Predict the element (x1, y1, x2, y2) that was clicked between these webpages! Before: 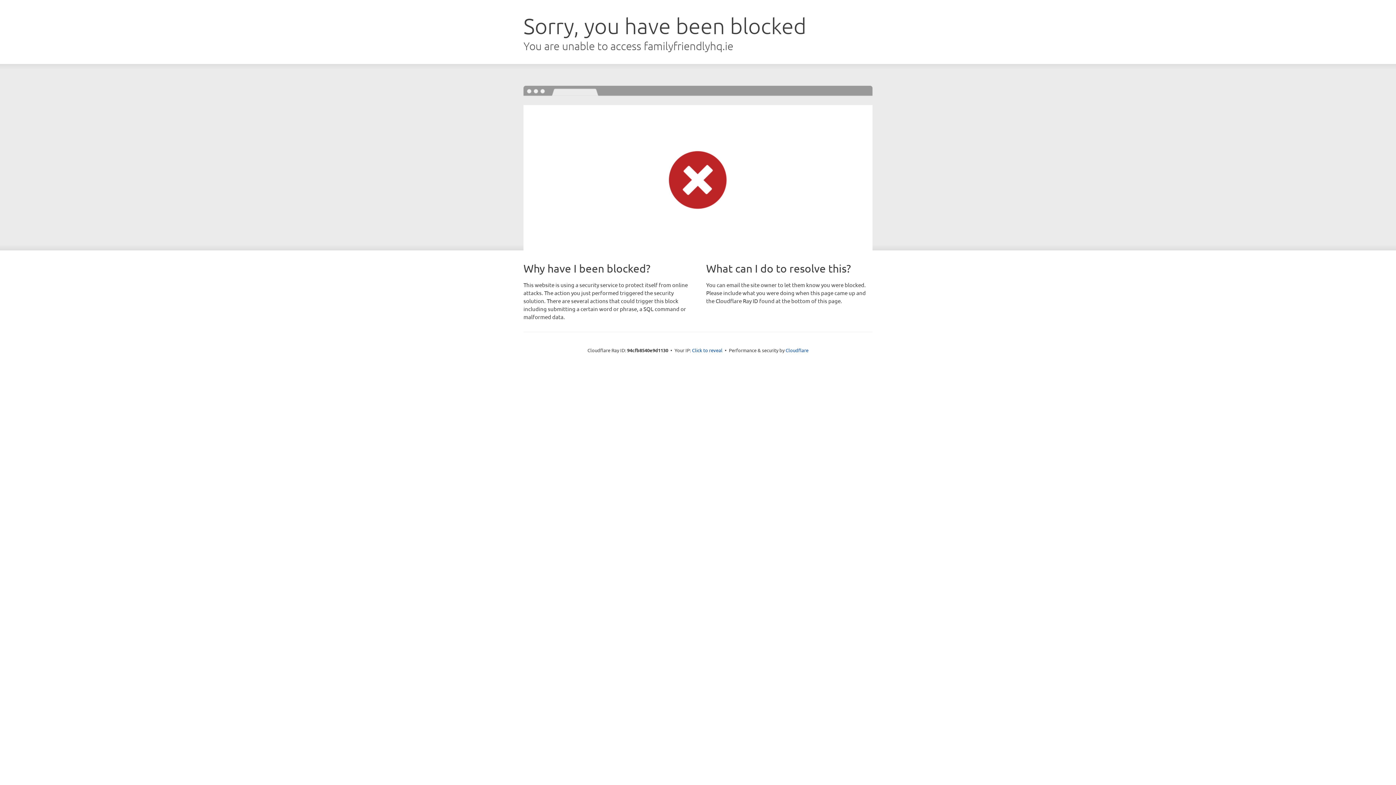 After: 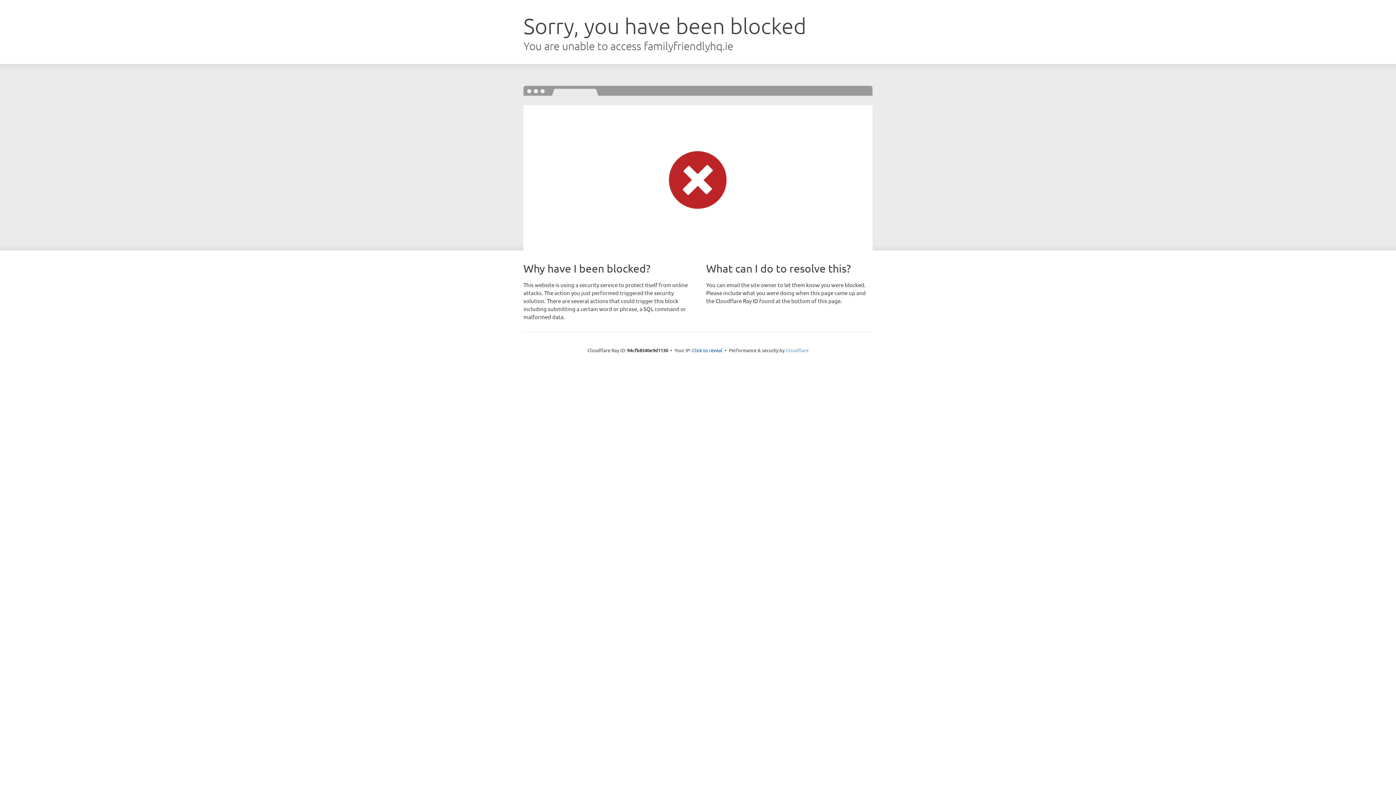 Action: bbox: (785, 347, 808, 353) label: Cloudflare